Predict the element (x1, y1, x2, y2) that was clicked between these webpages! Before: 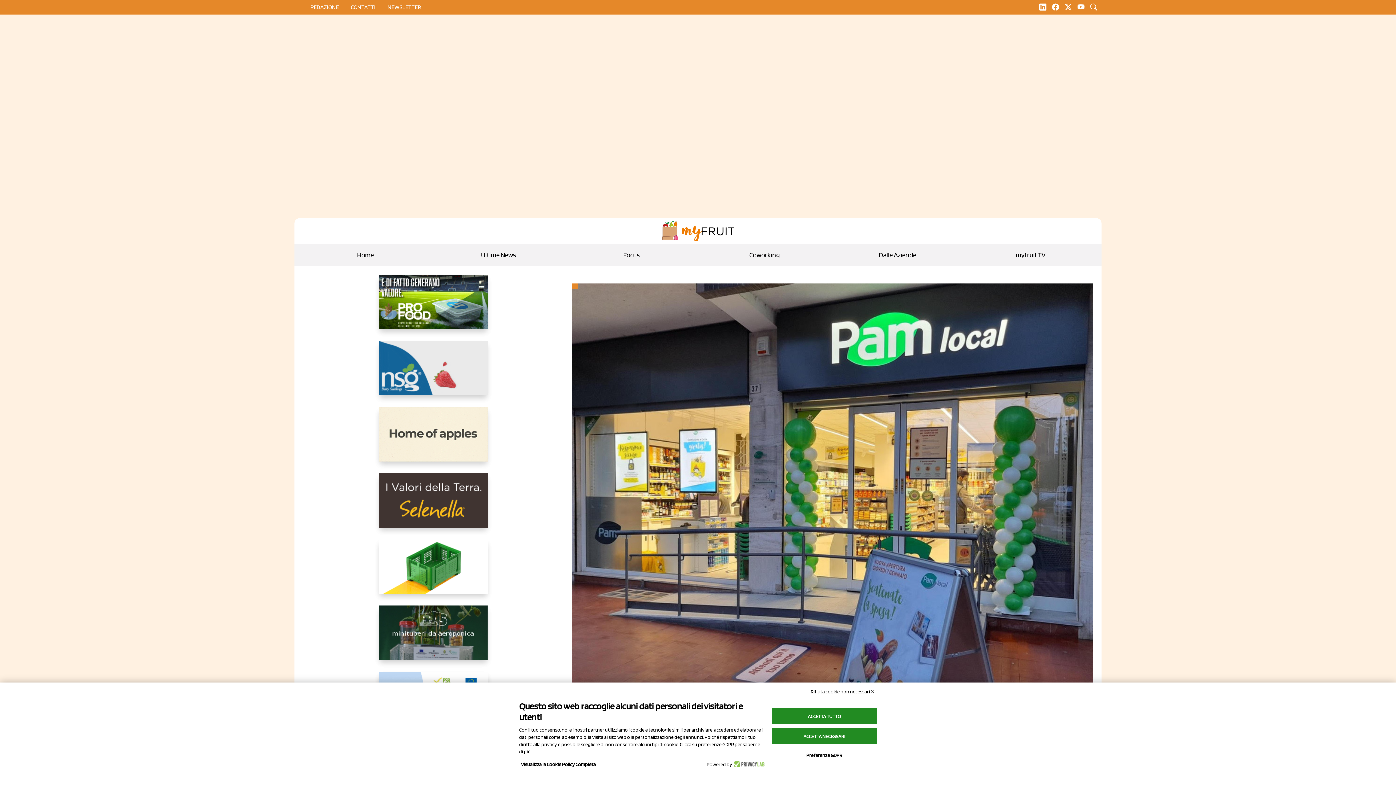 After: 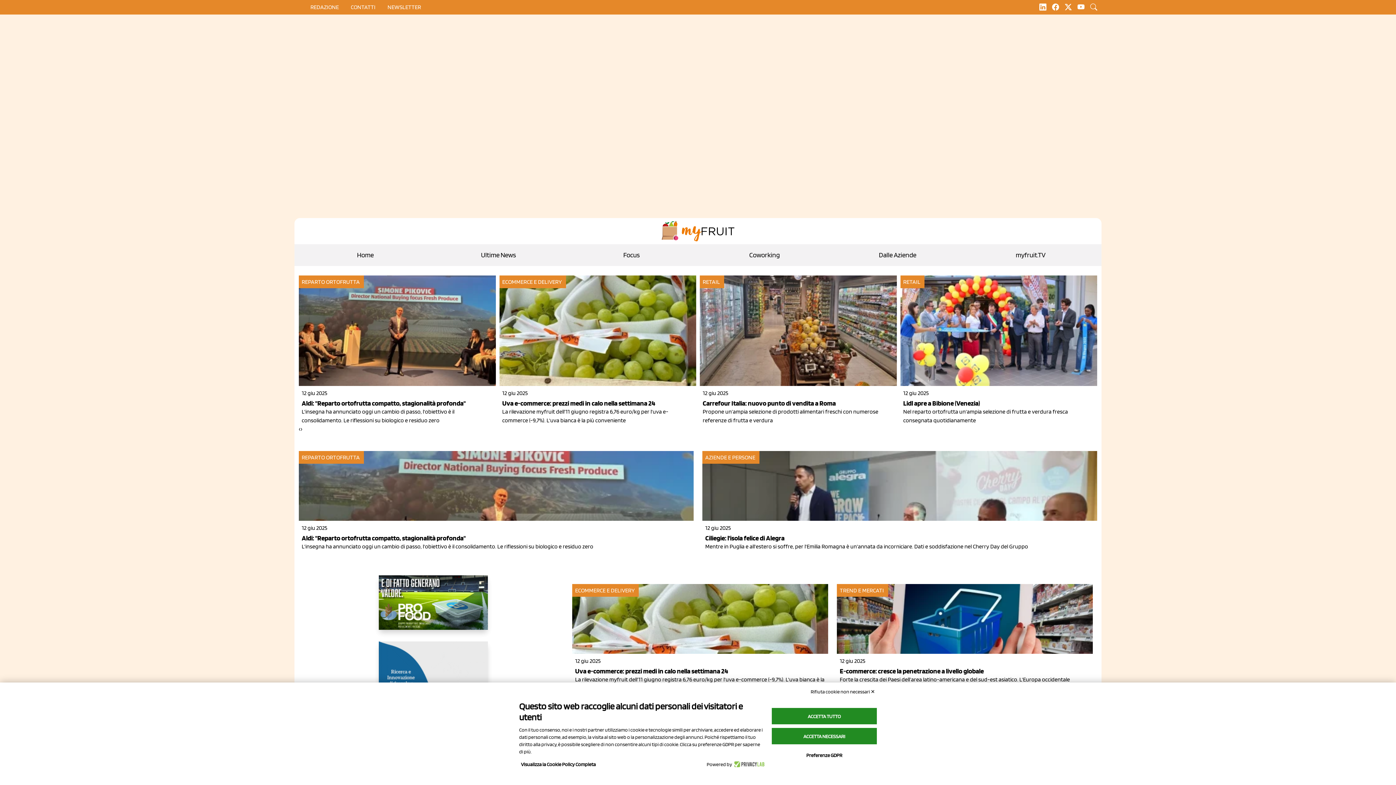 Action: bbox: (661, 227, 734, 234)